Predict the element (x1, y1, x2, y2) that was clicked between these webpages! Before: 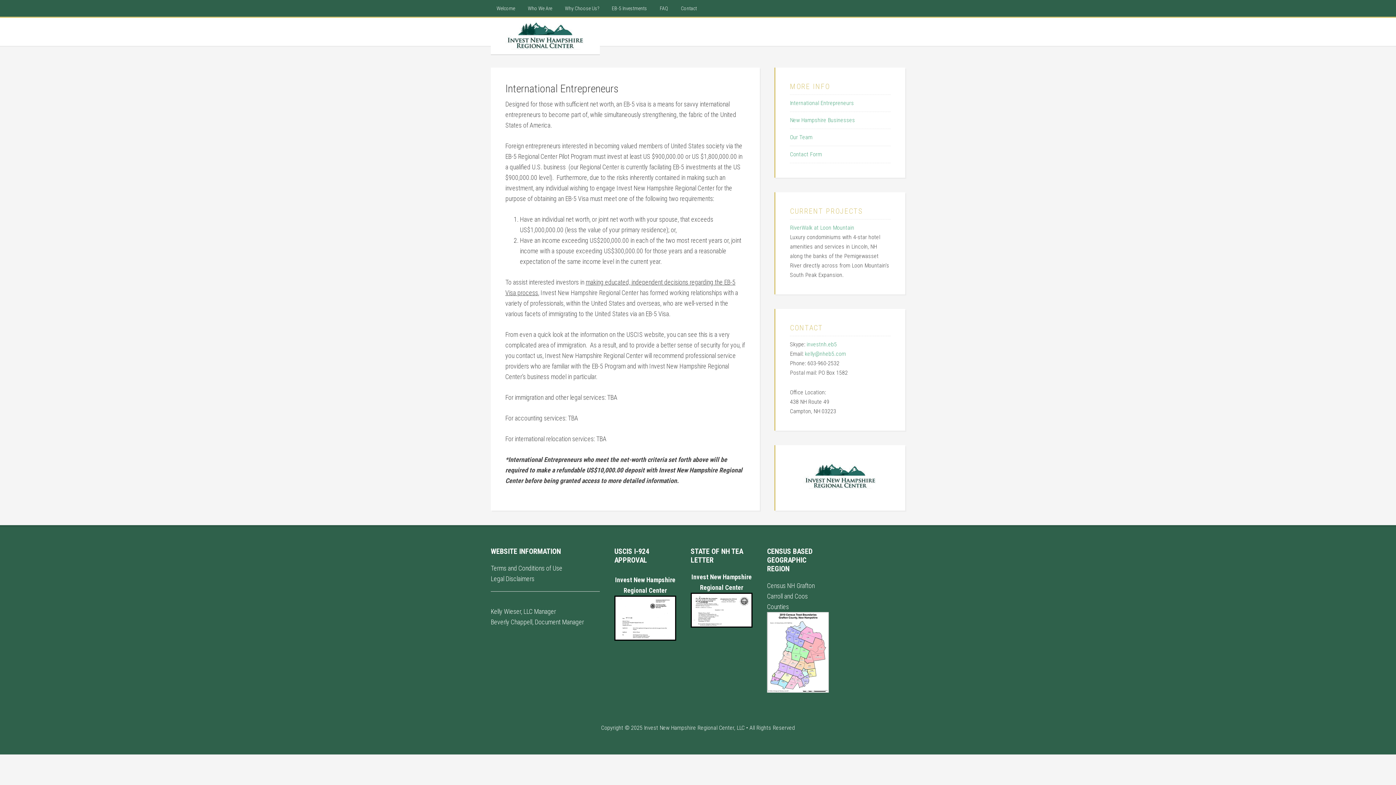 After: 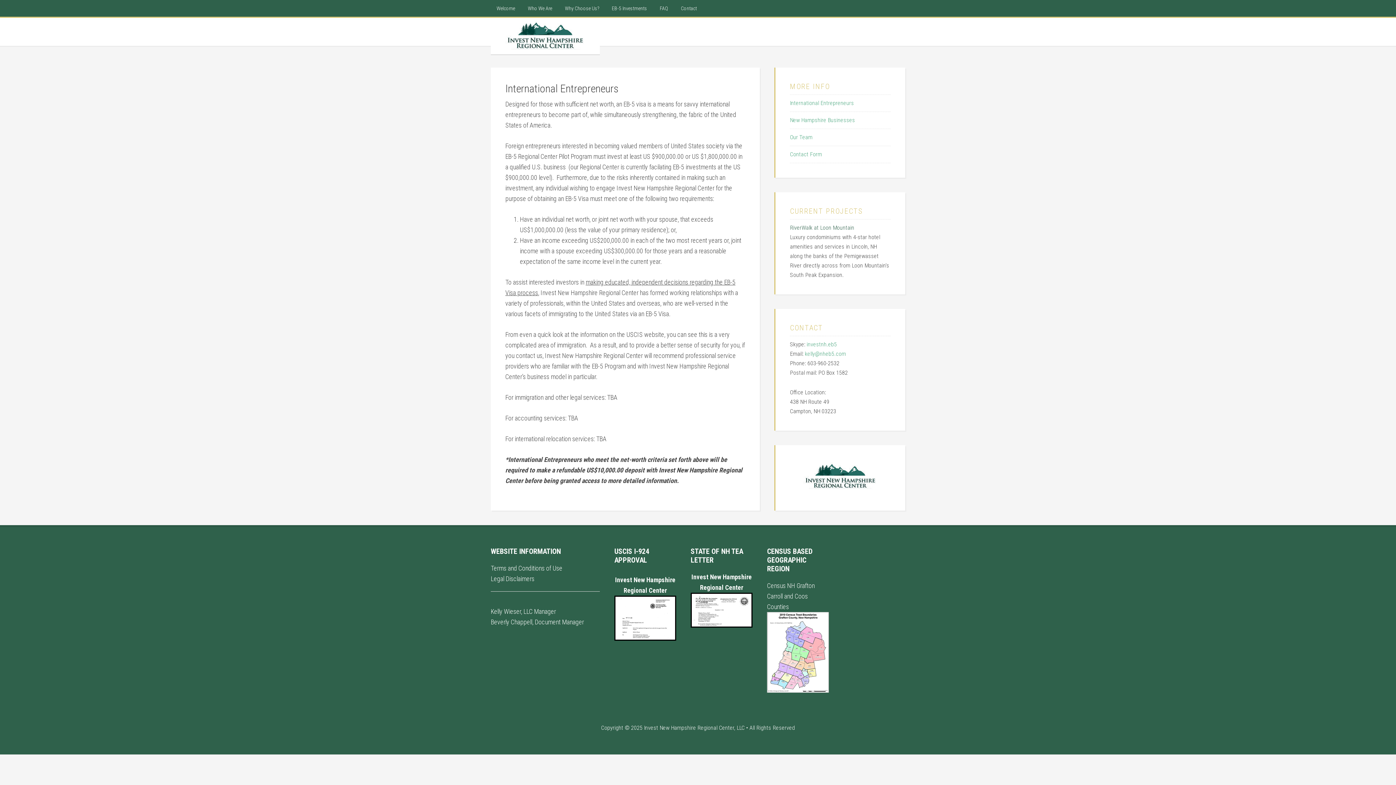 Action: label: RiverWalk at Loon Mountain bbox: (790, 224, 854, 231)